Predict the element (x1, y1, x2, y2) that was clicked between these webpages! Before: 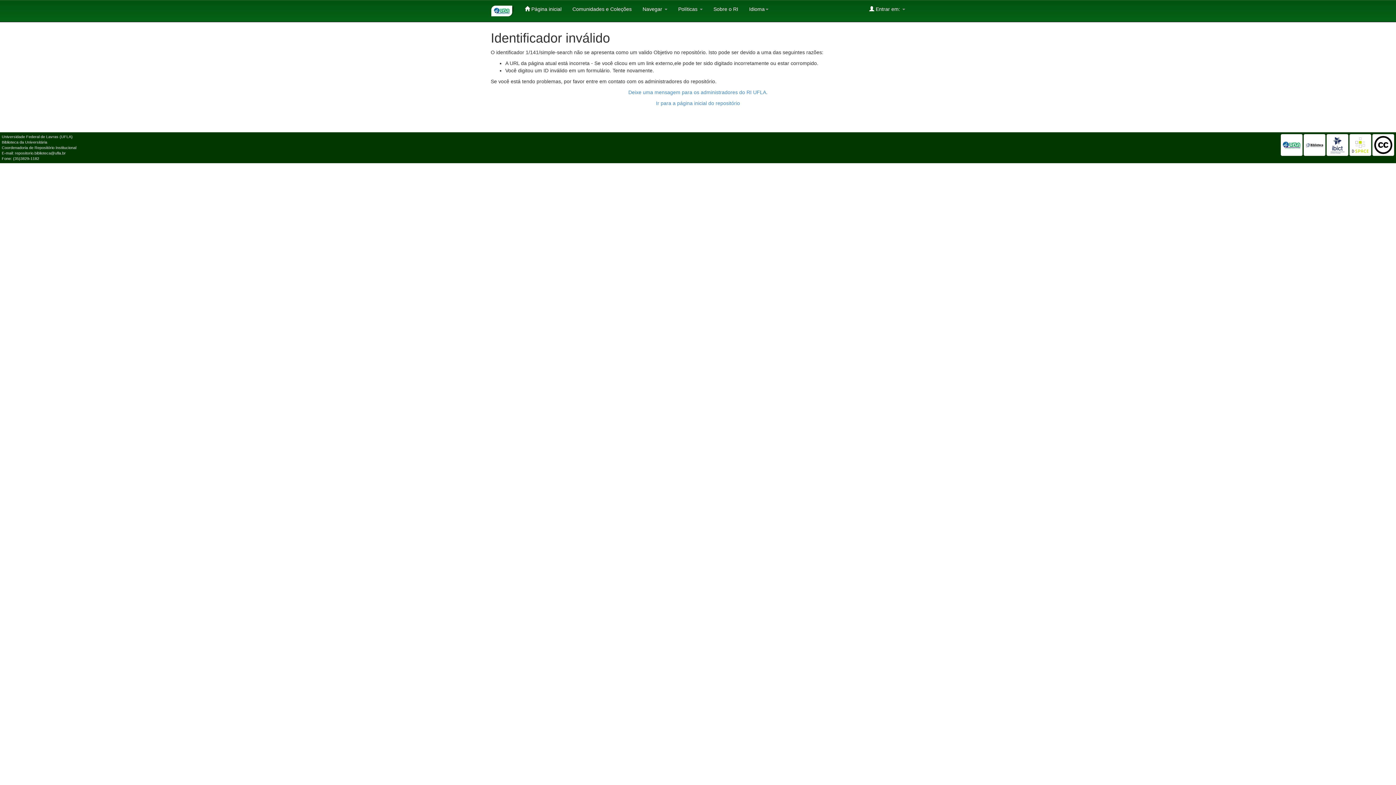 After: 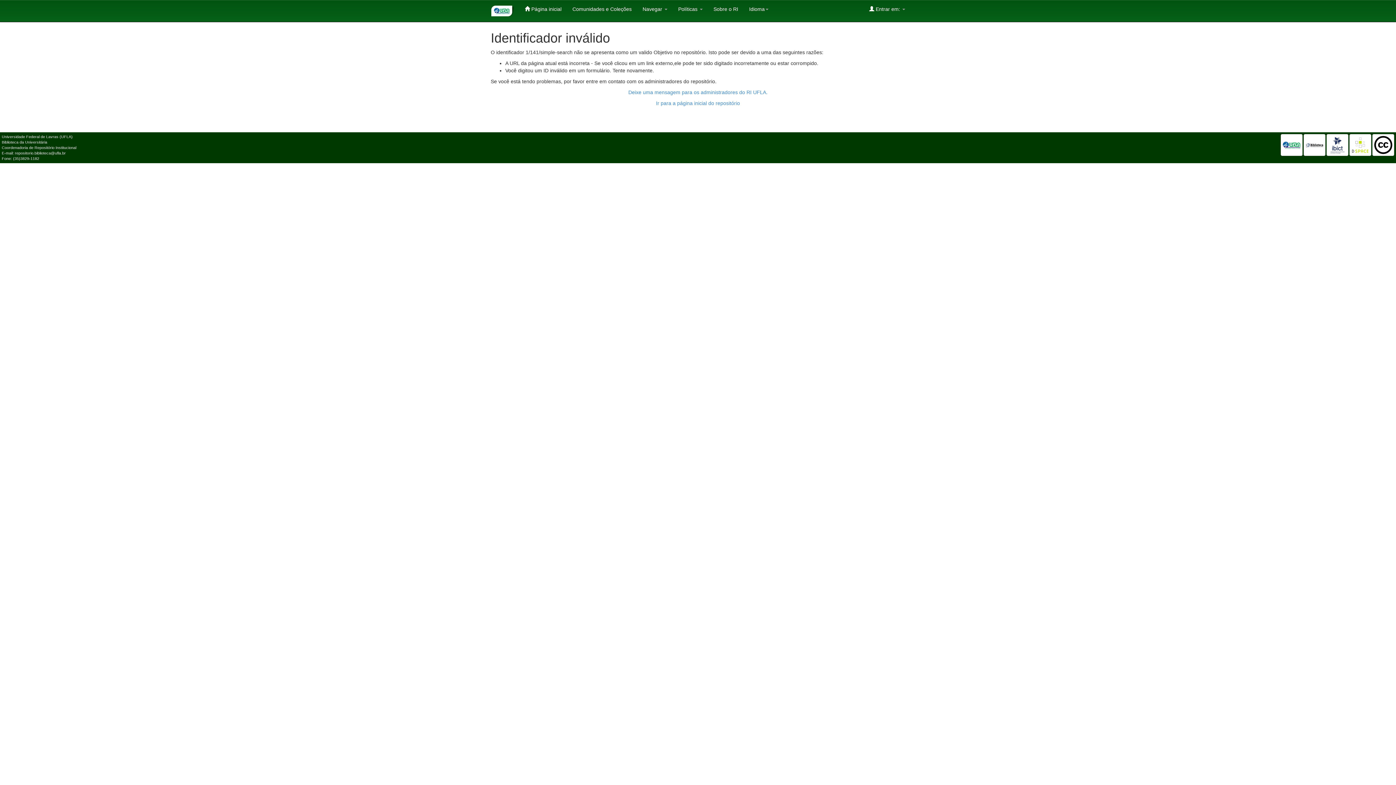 Action: bbox: (485, 0, 519, 21)